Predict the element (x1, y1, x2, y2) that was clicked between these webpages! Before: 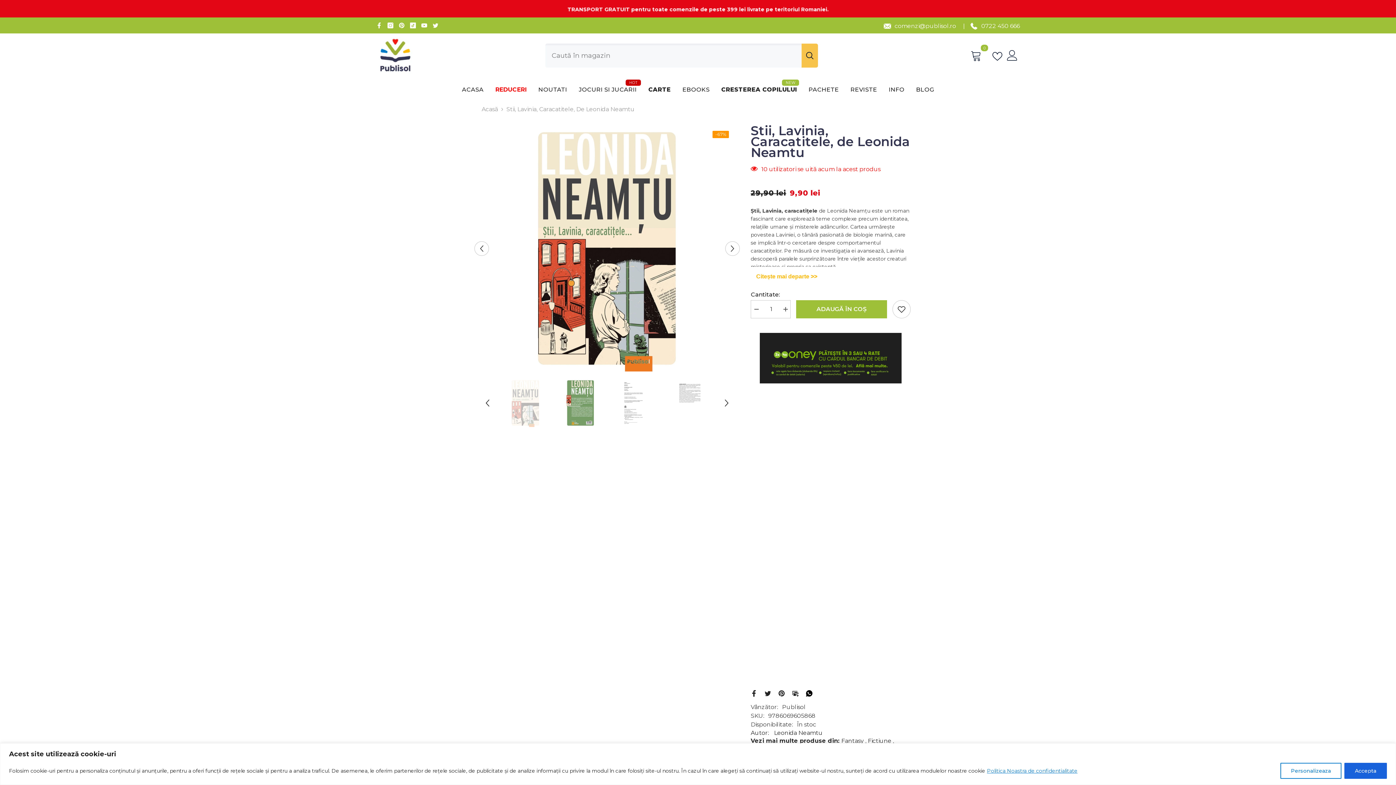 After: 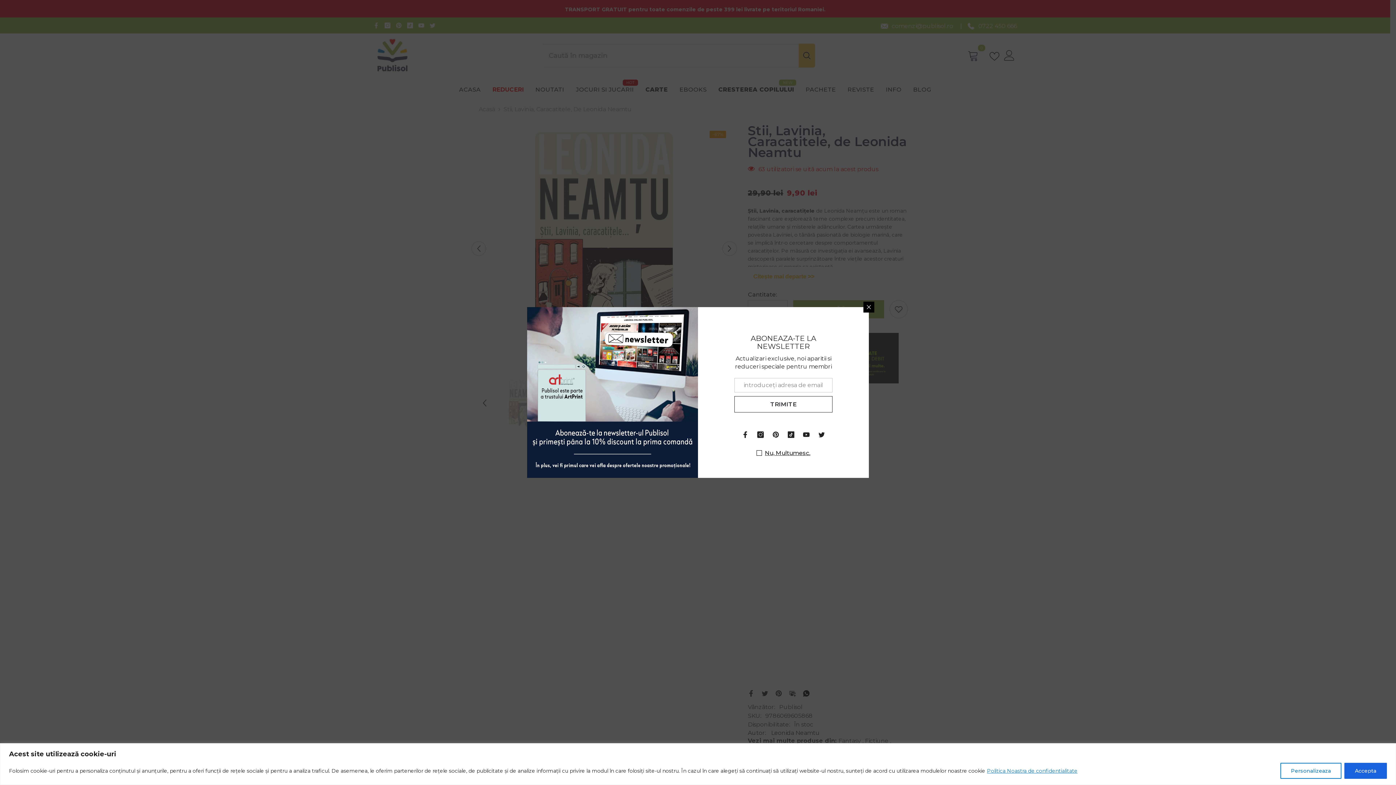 Action: bbox: (780, 300, 790, 318) label: Crește cantitatea pentru Stii, Lavinia, Caracatitele, de Leonida Neamtu